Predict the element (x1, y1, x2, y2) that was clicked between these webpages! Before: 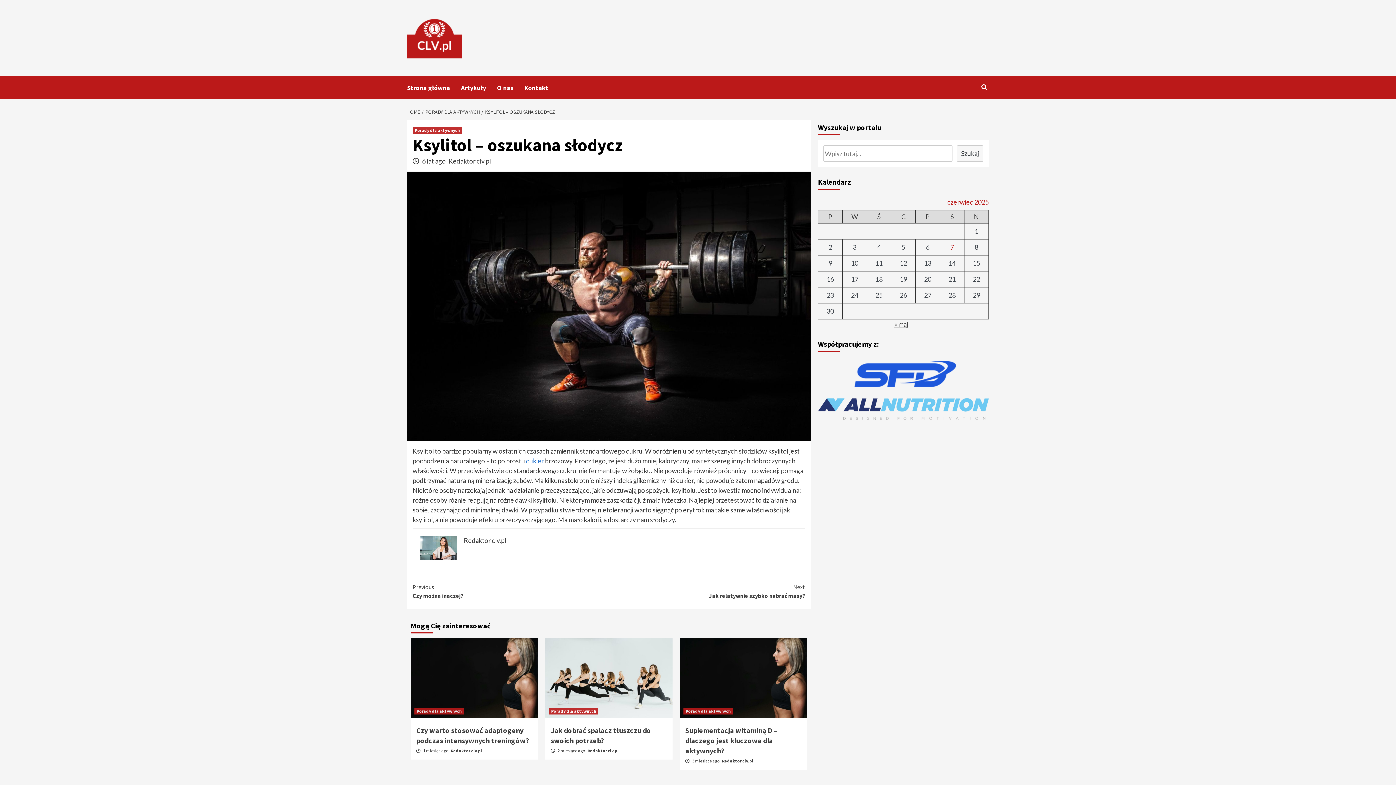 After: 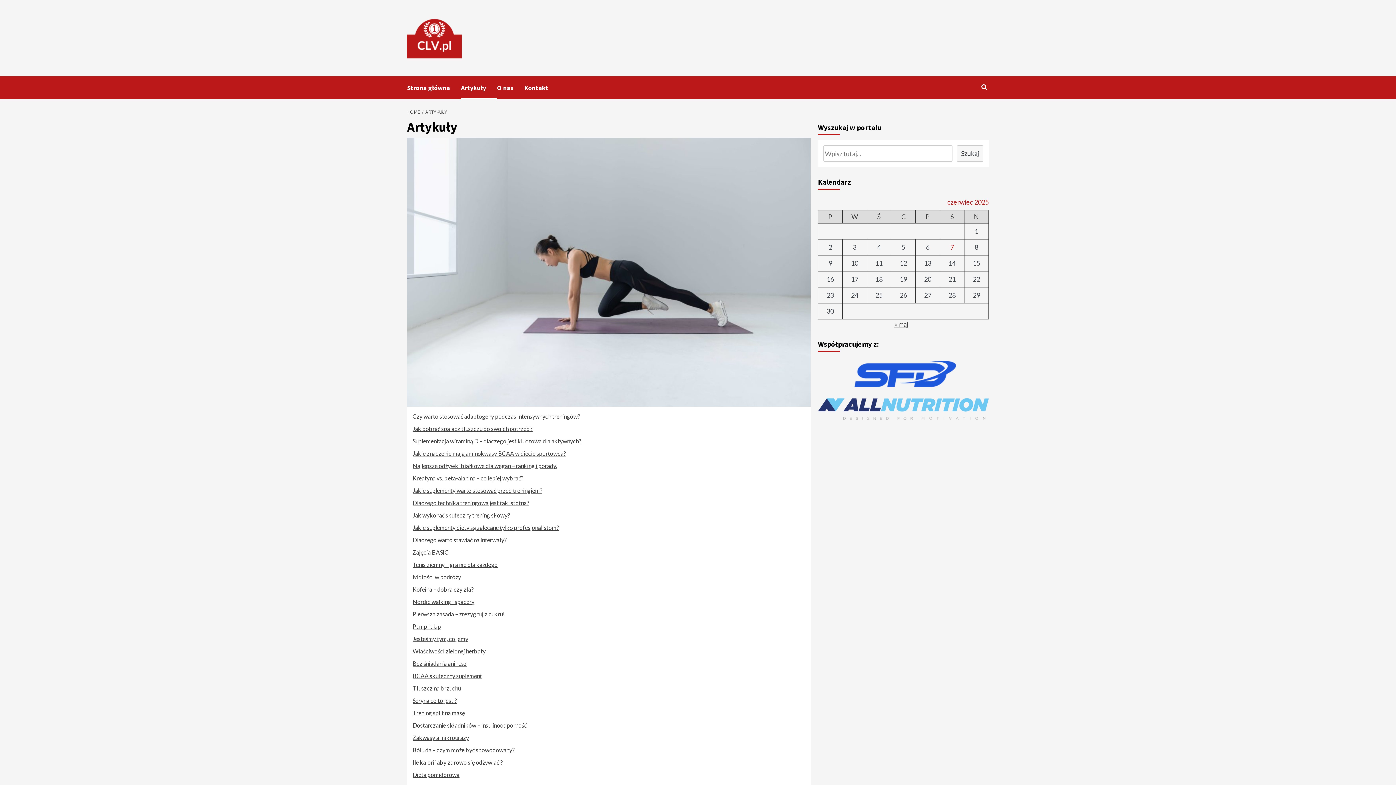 Action: bbox: (461, 76, 497, 99) label: Artykuły